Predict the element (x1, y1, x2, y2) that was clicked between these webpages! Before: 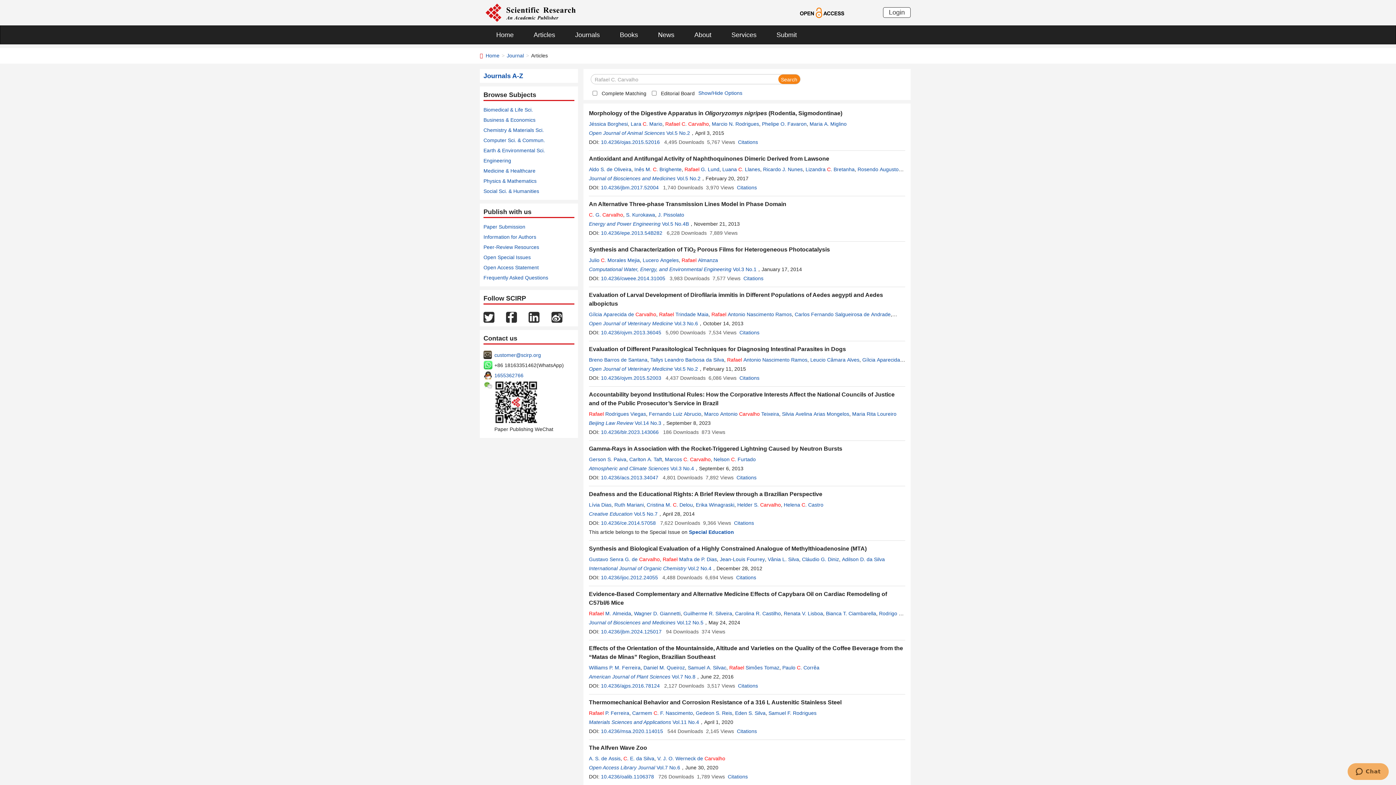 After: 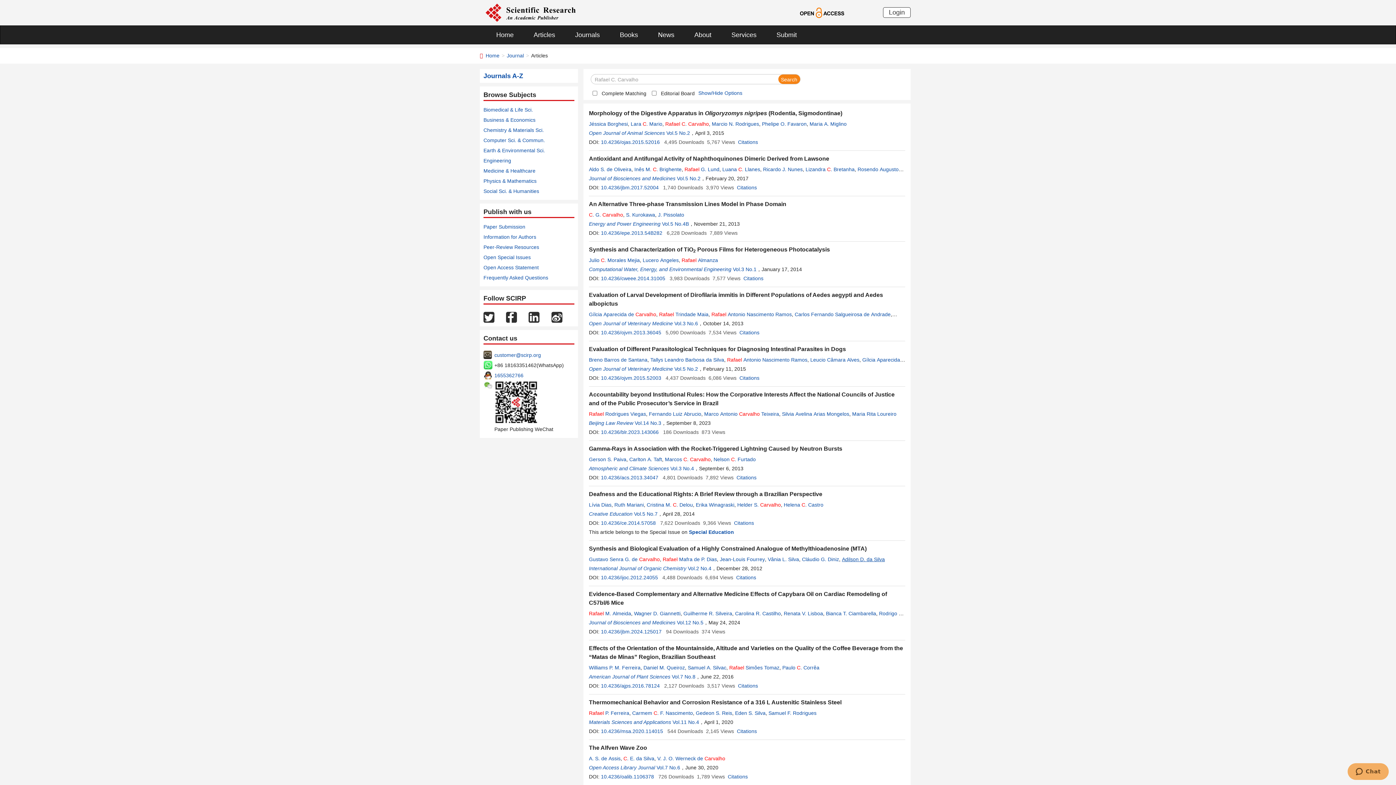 Action: label: Adilson D. da Silva bbox: (842, 556, 885, 562)